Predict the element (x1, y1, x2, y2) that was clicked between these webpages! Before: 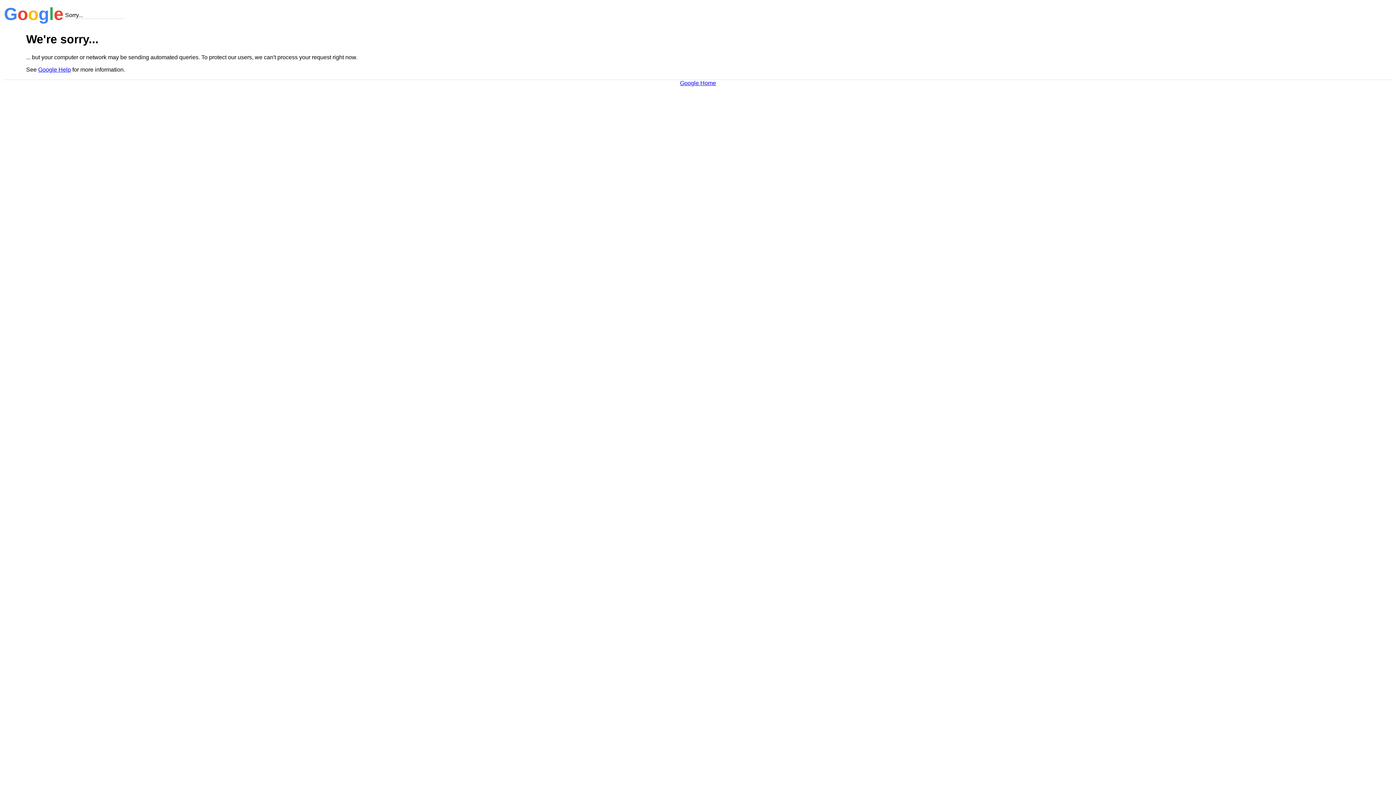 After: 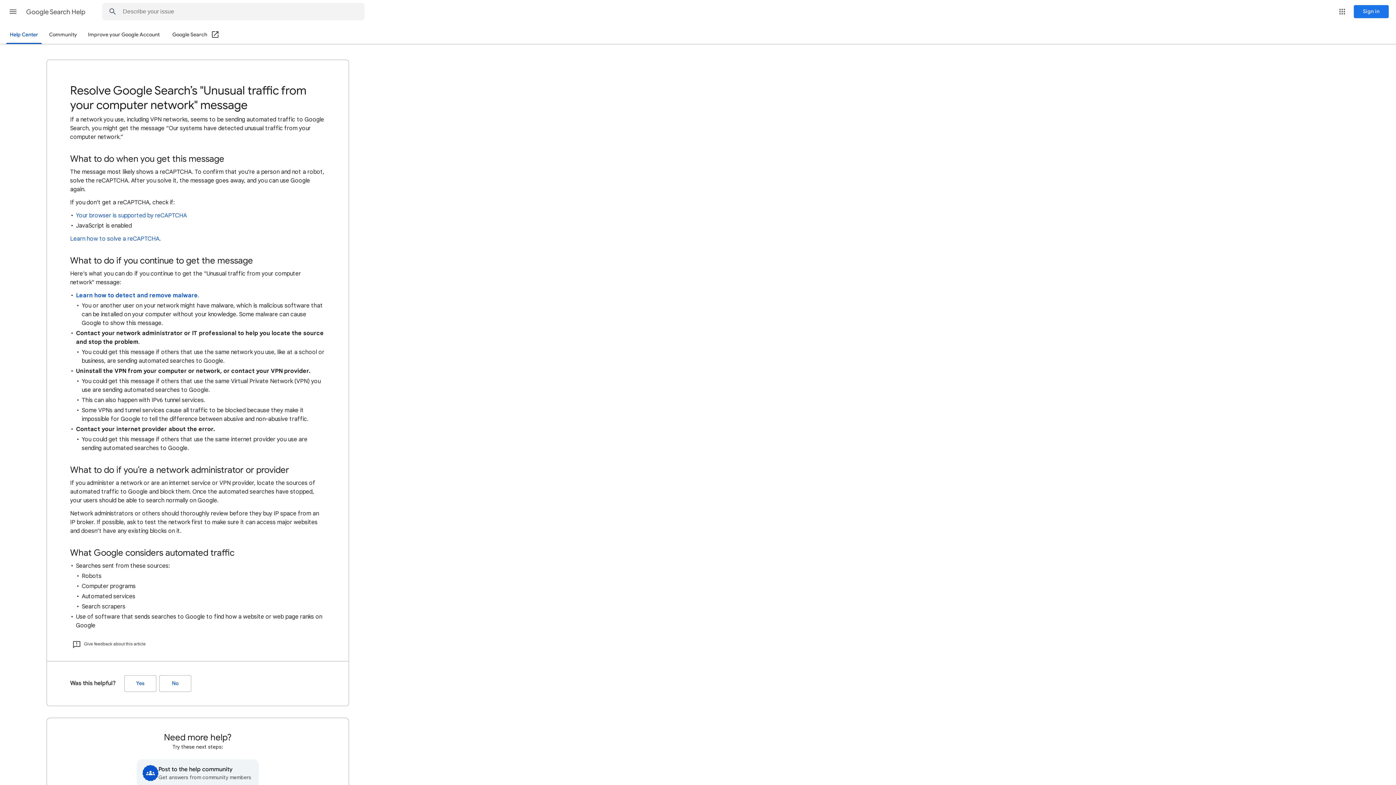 Action: bbox: (38, 66, 70, 72) label: Google Help